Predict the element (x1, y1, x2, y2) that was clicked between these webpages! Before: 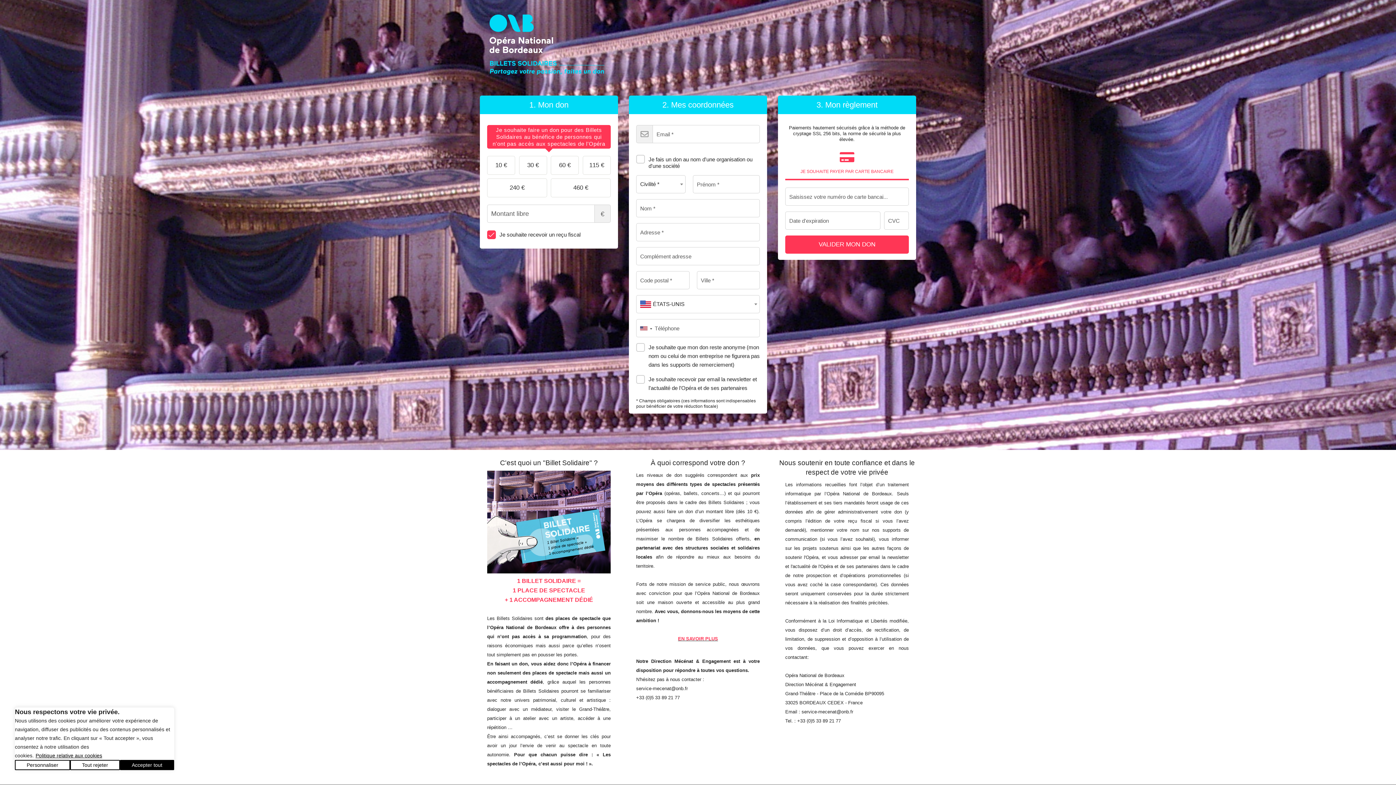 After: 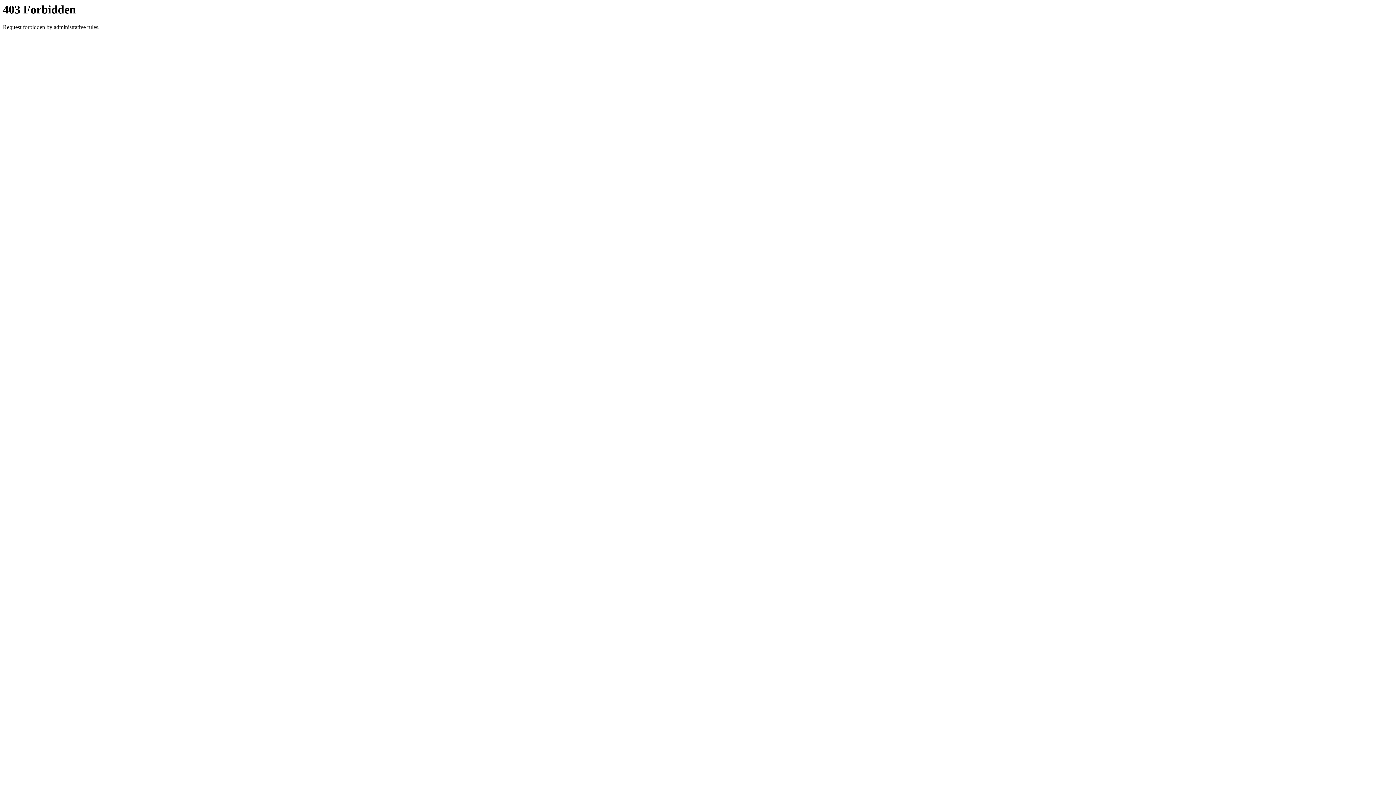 Action: label: EN SAVOIR PLUS bbox: (678, 636, 718, 641)